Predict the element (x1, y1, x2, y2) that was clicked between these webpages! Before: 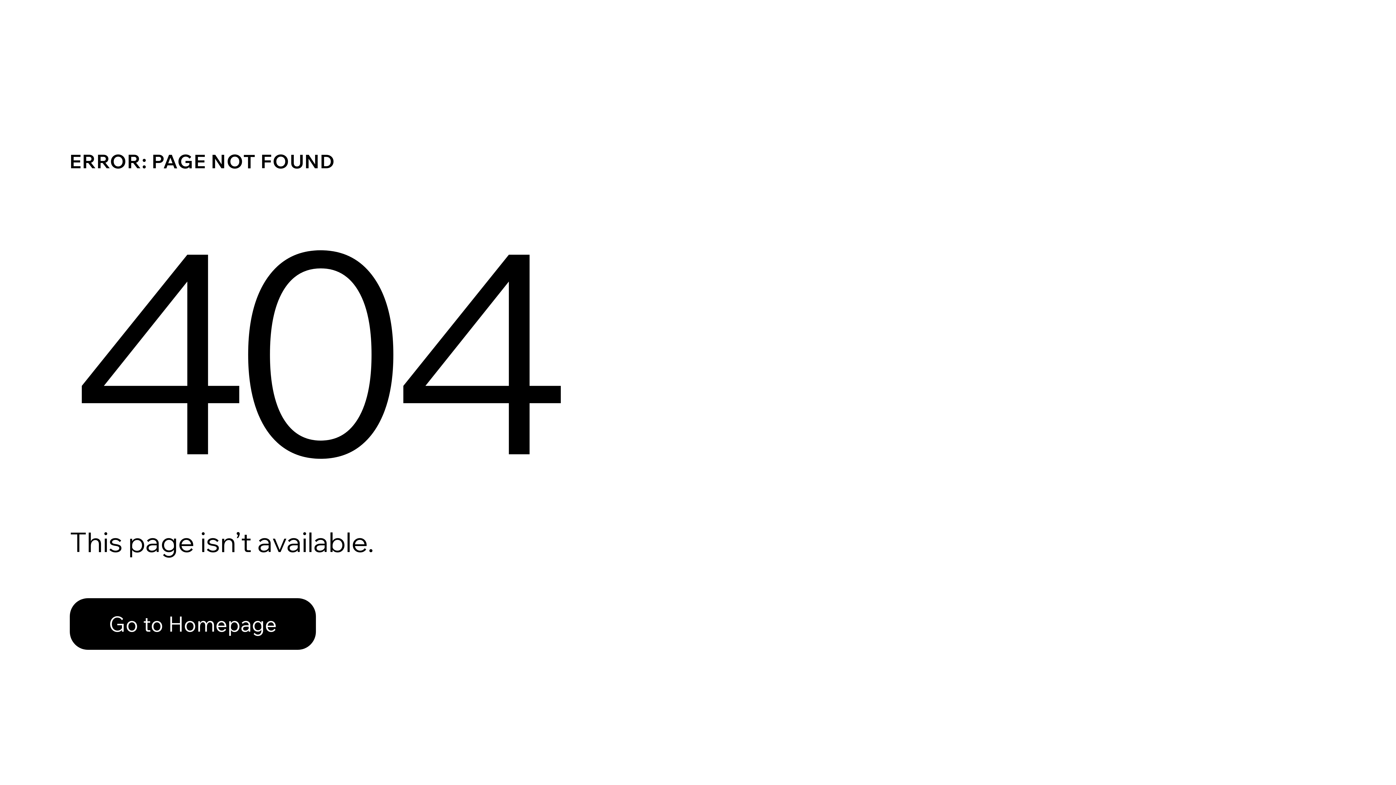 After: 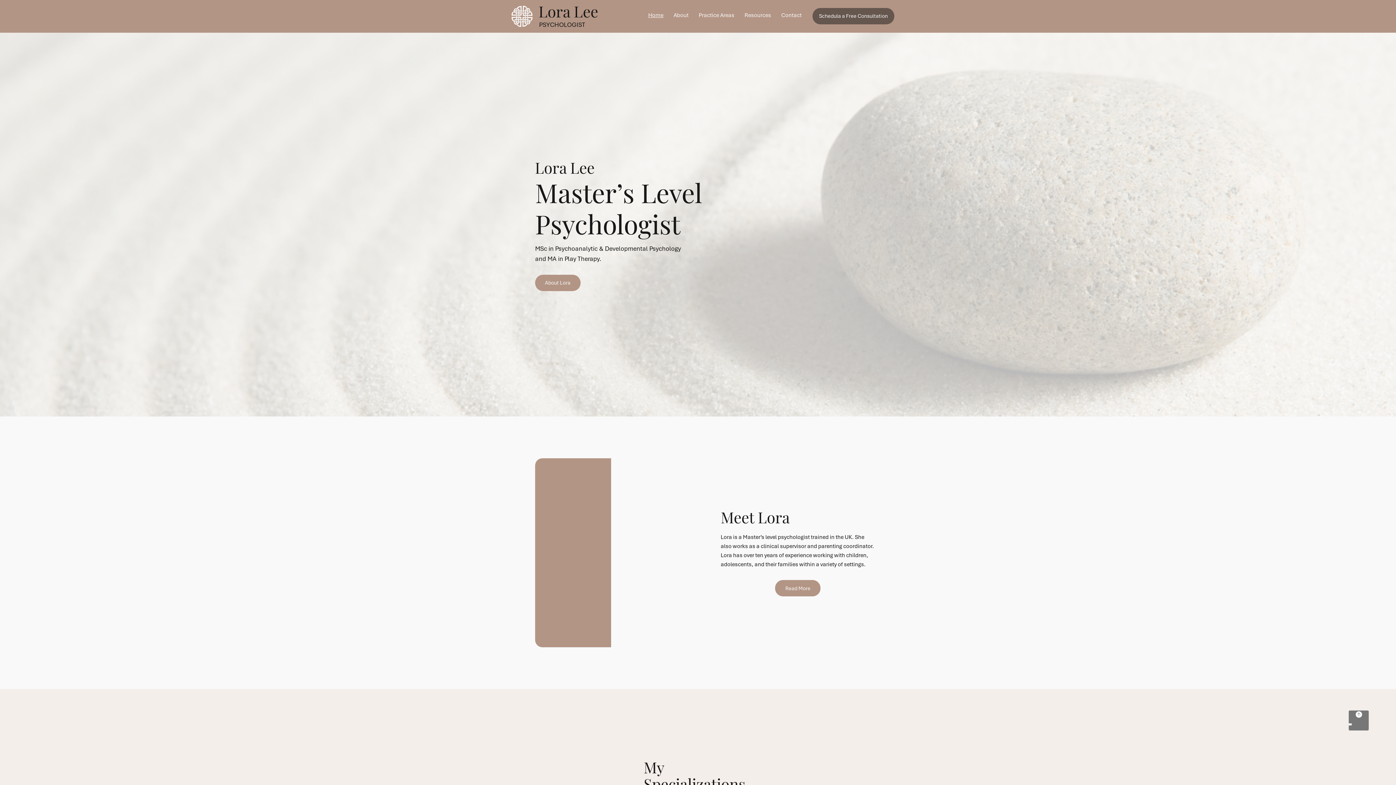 Action: bbox: (69, 598, 316, 650) label: Go to Homepage